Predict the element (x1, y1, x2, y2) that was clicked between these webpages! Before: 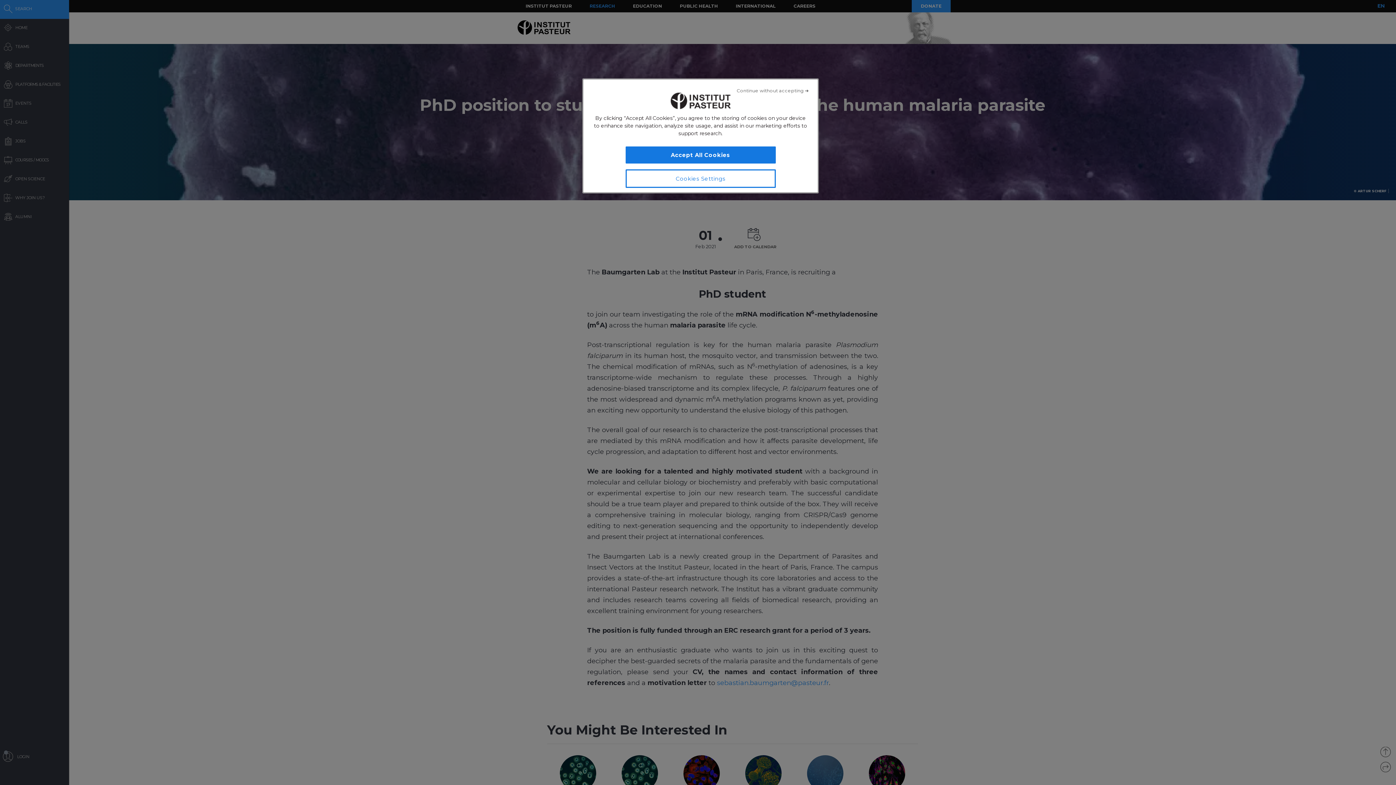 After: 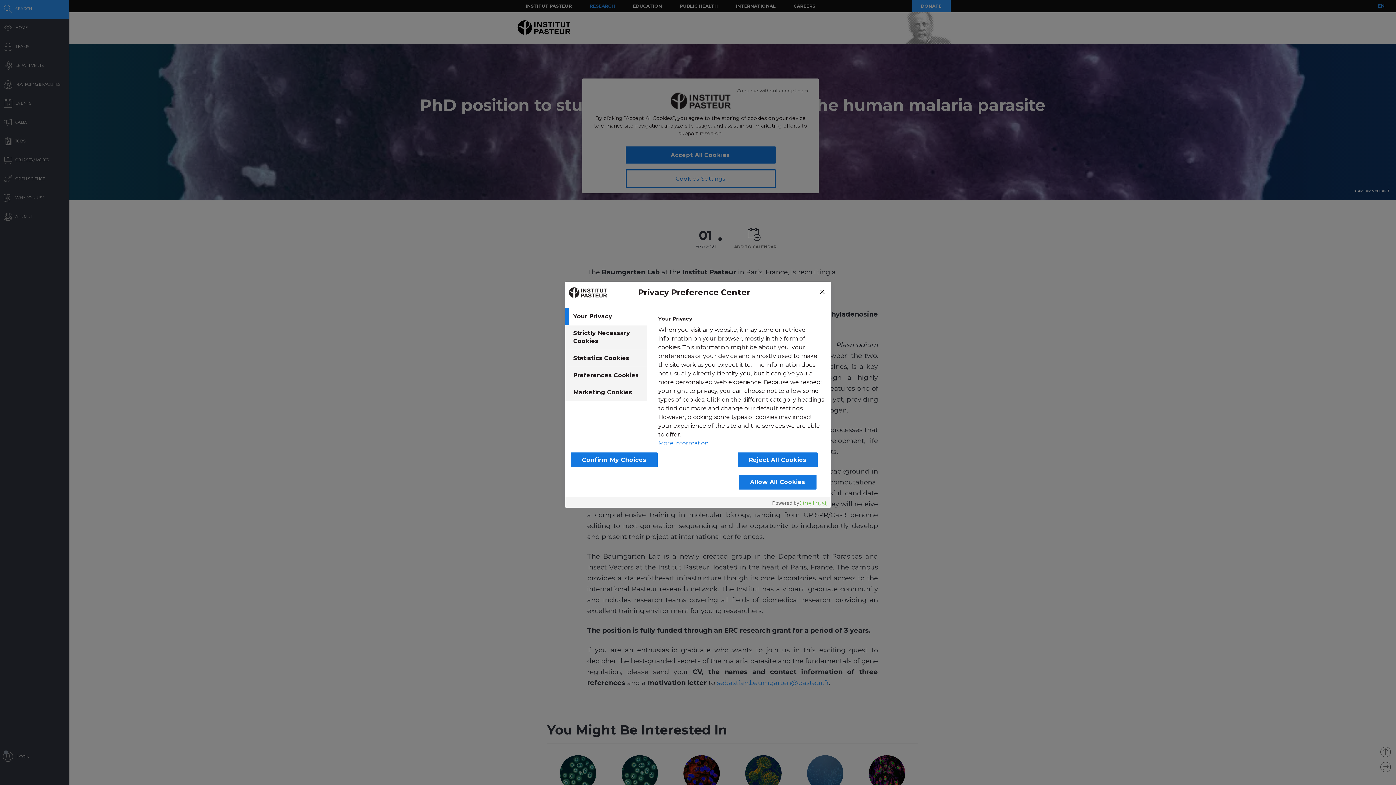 Action: label: Cookies Settings bbox: (625, 169, 775, 188)